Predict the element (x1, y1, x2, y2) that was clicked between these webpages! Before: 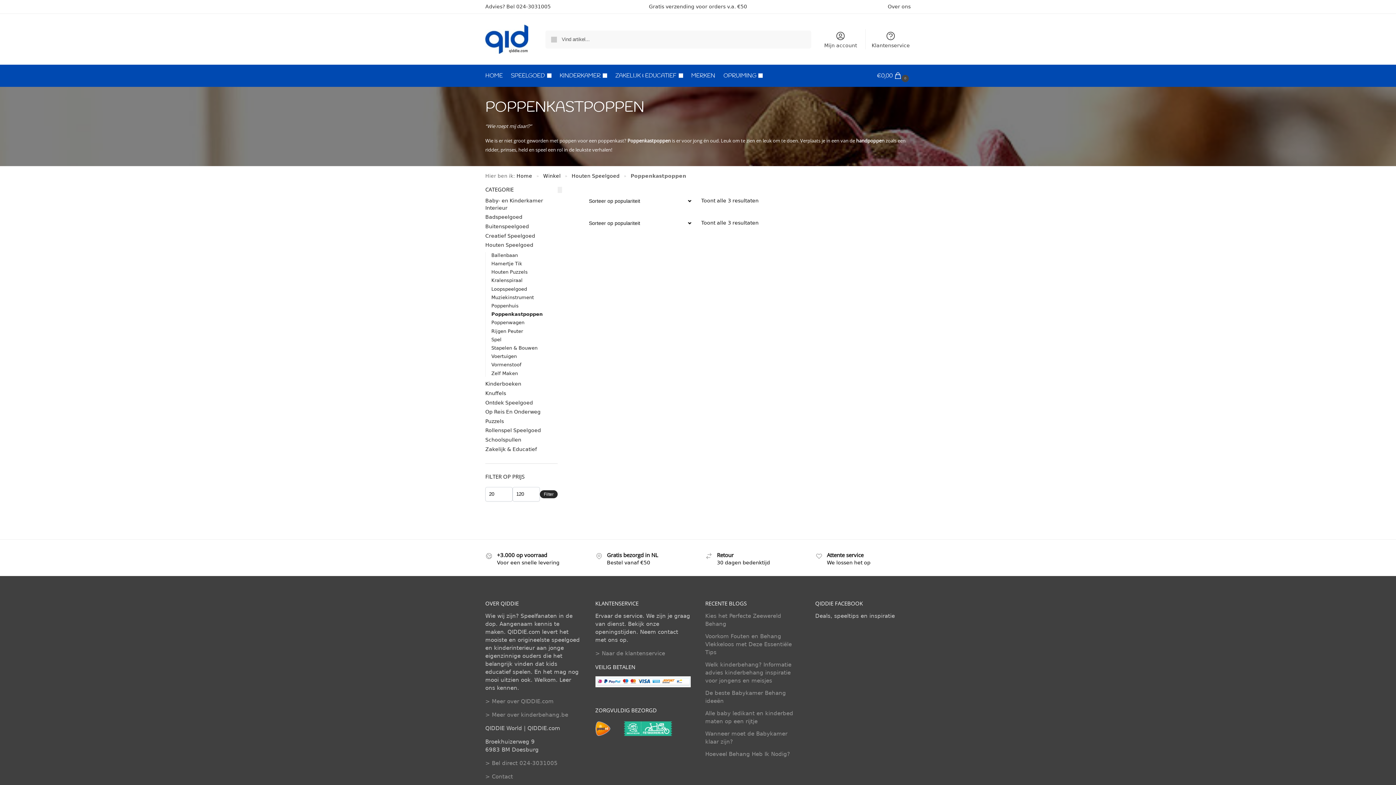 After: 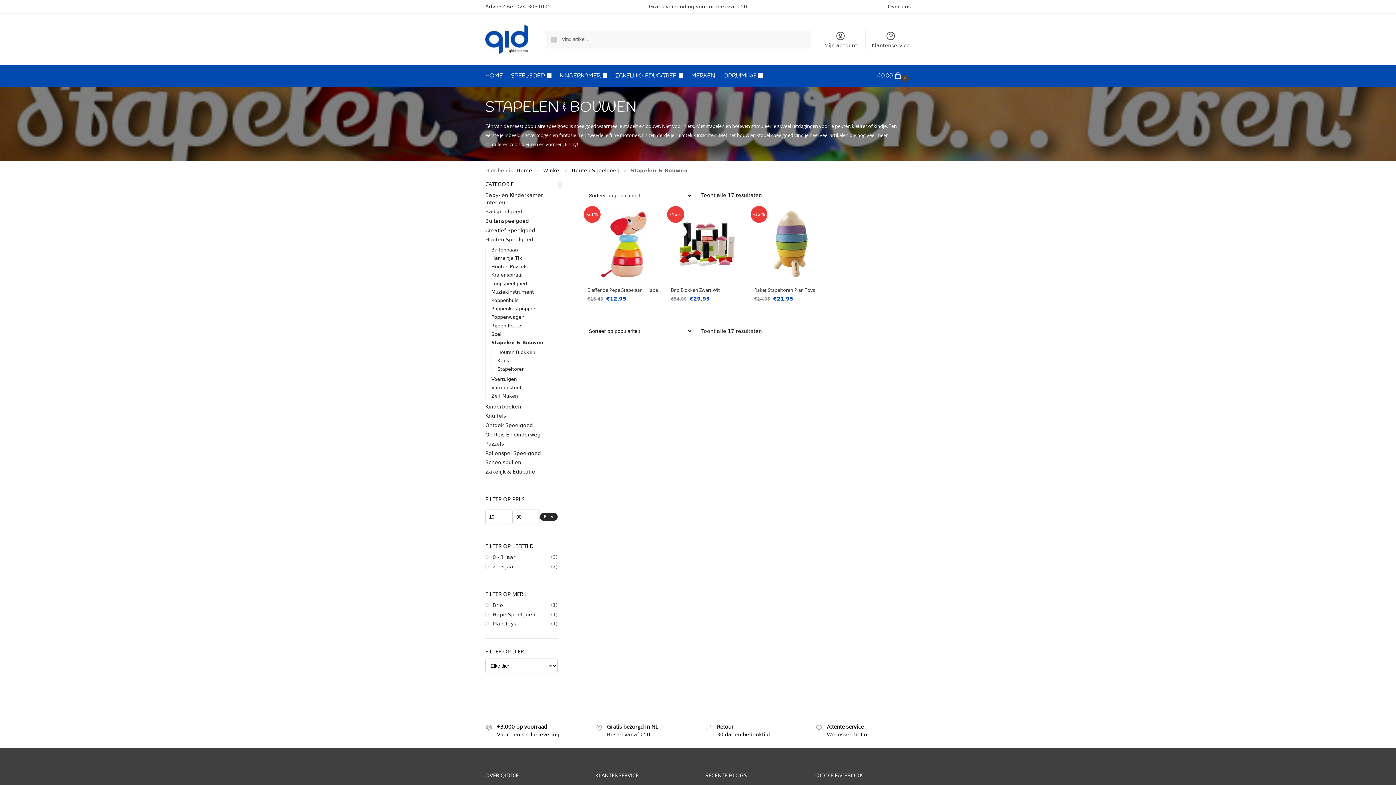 Action: label: Stapelen & Bouwen bbox: (491, 345, 537, 350)